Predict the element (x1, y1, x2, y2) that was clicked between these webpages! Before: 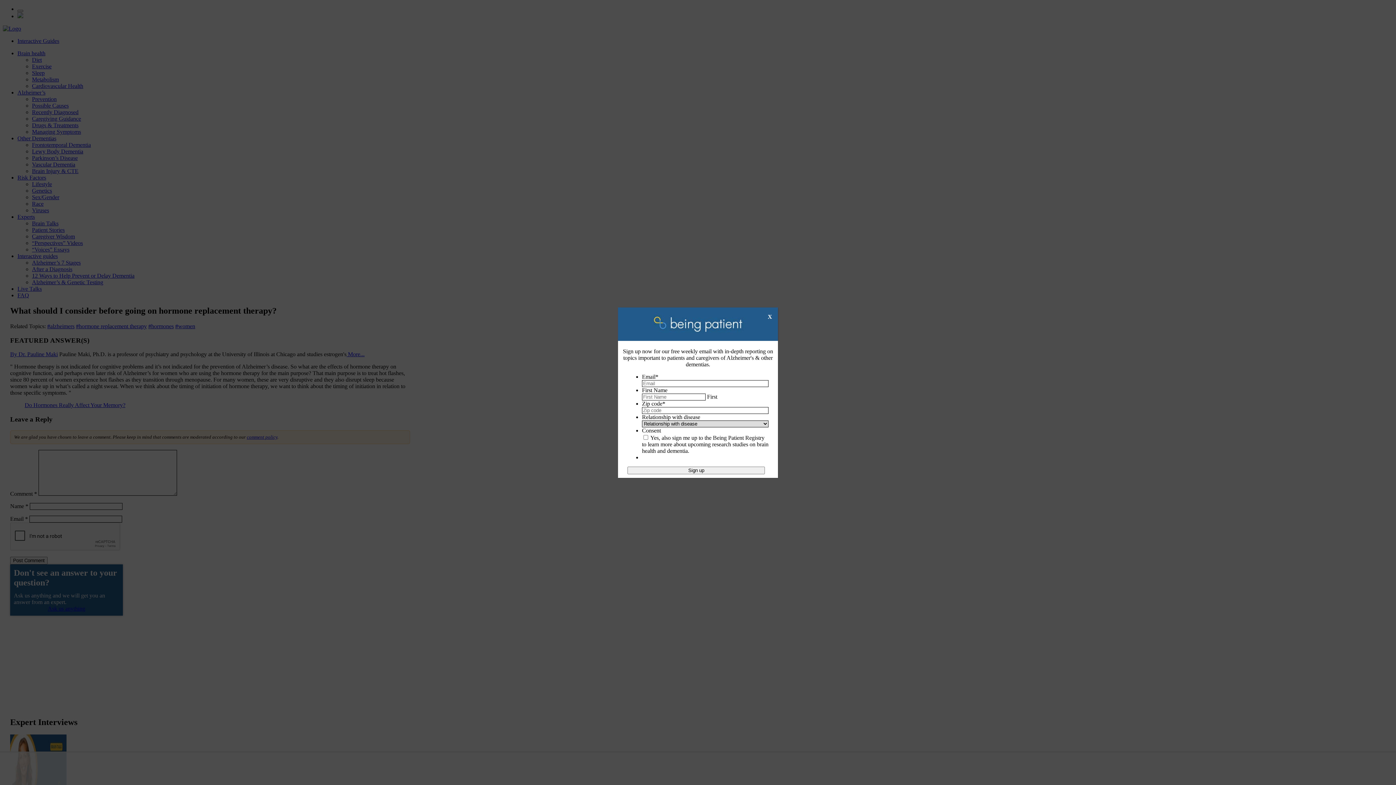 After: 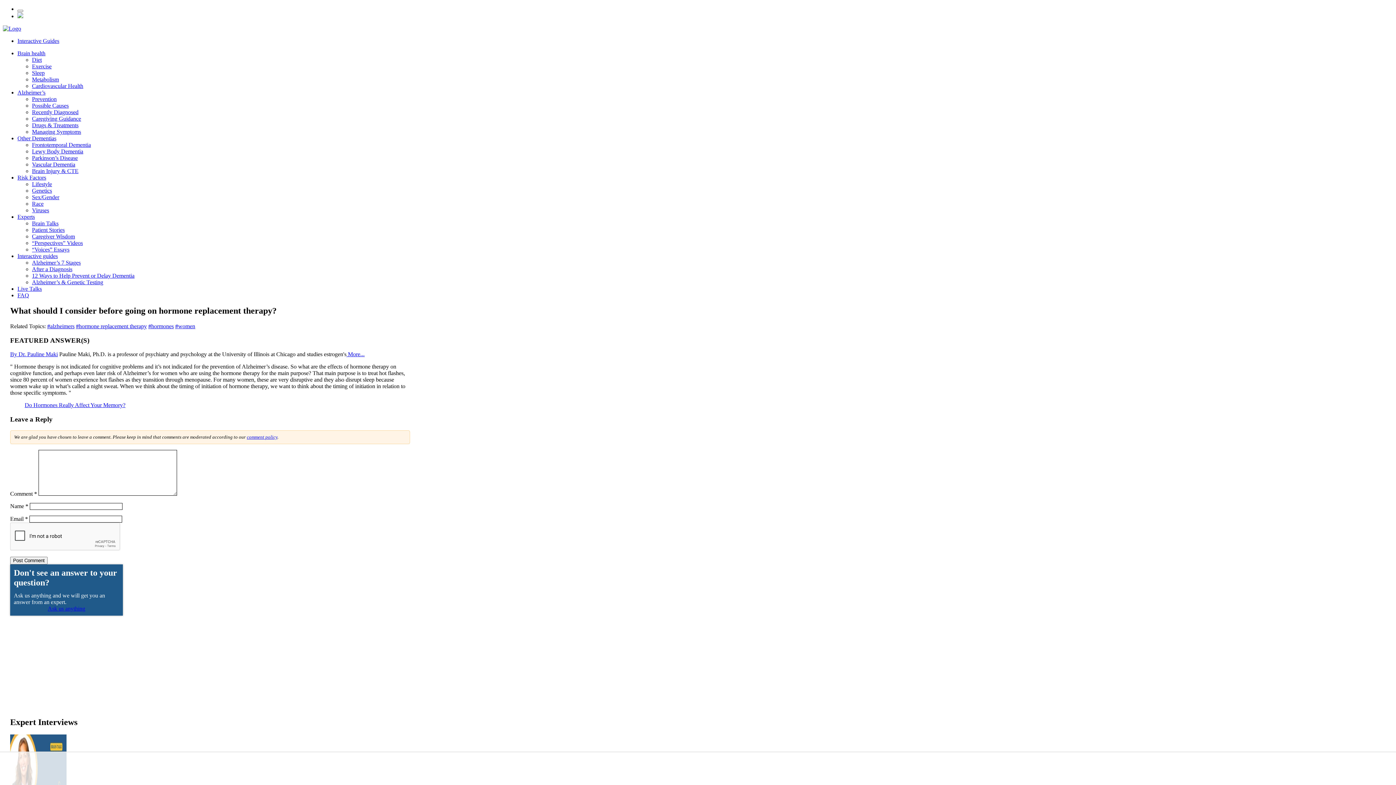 Action: label: Close bbox: (765, 307, 775, 326)